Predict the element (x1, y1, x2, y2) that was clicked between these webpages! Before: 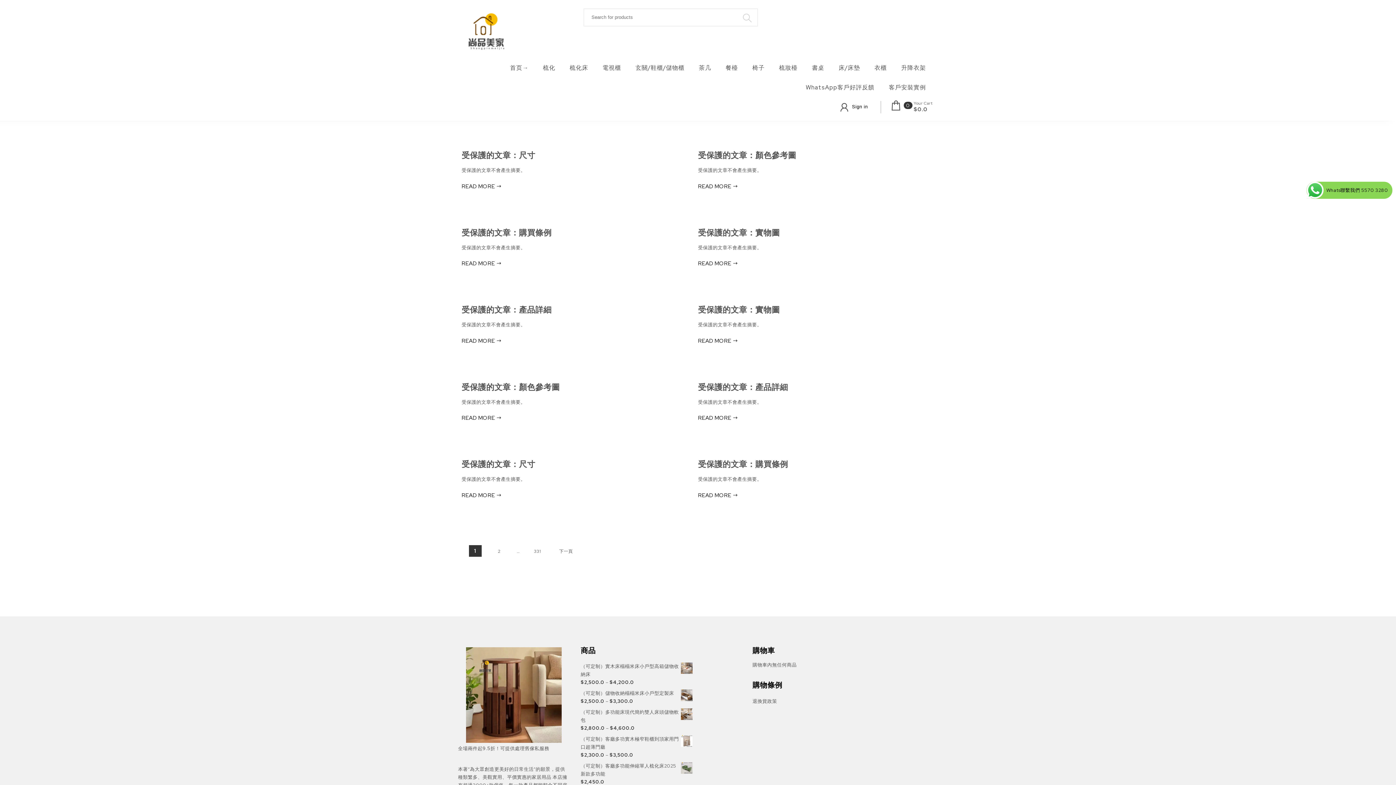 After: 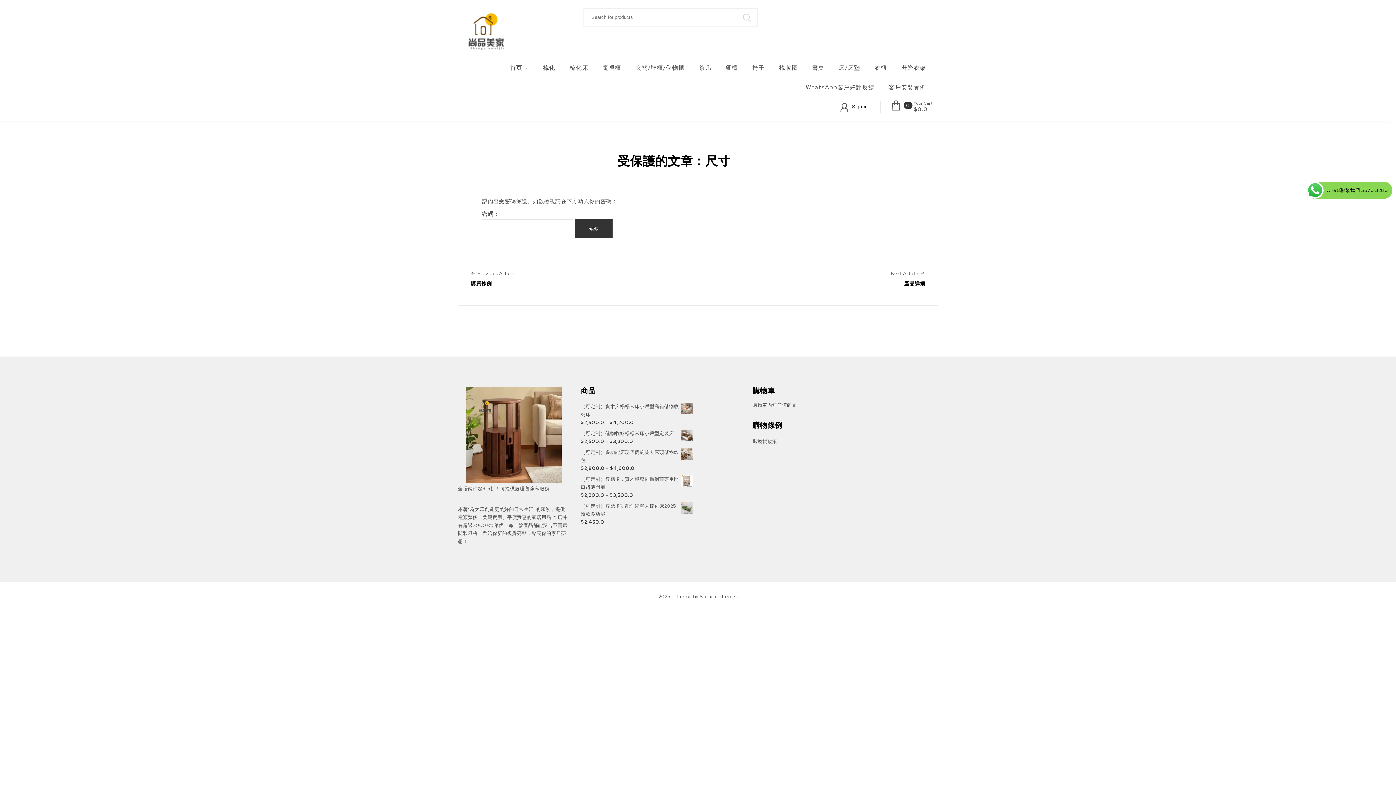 Action: bbox: (461, 491, 502, 499) label: READ MORE 